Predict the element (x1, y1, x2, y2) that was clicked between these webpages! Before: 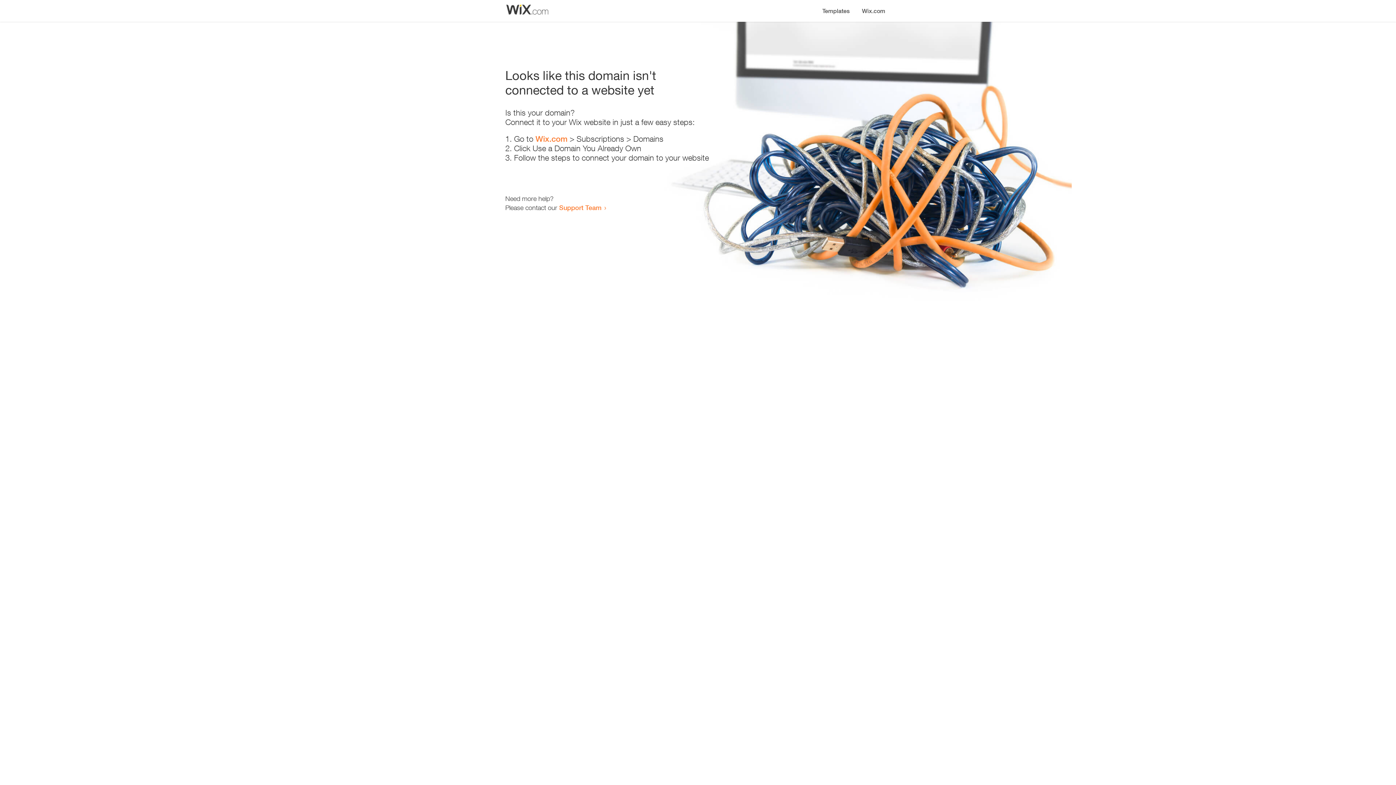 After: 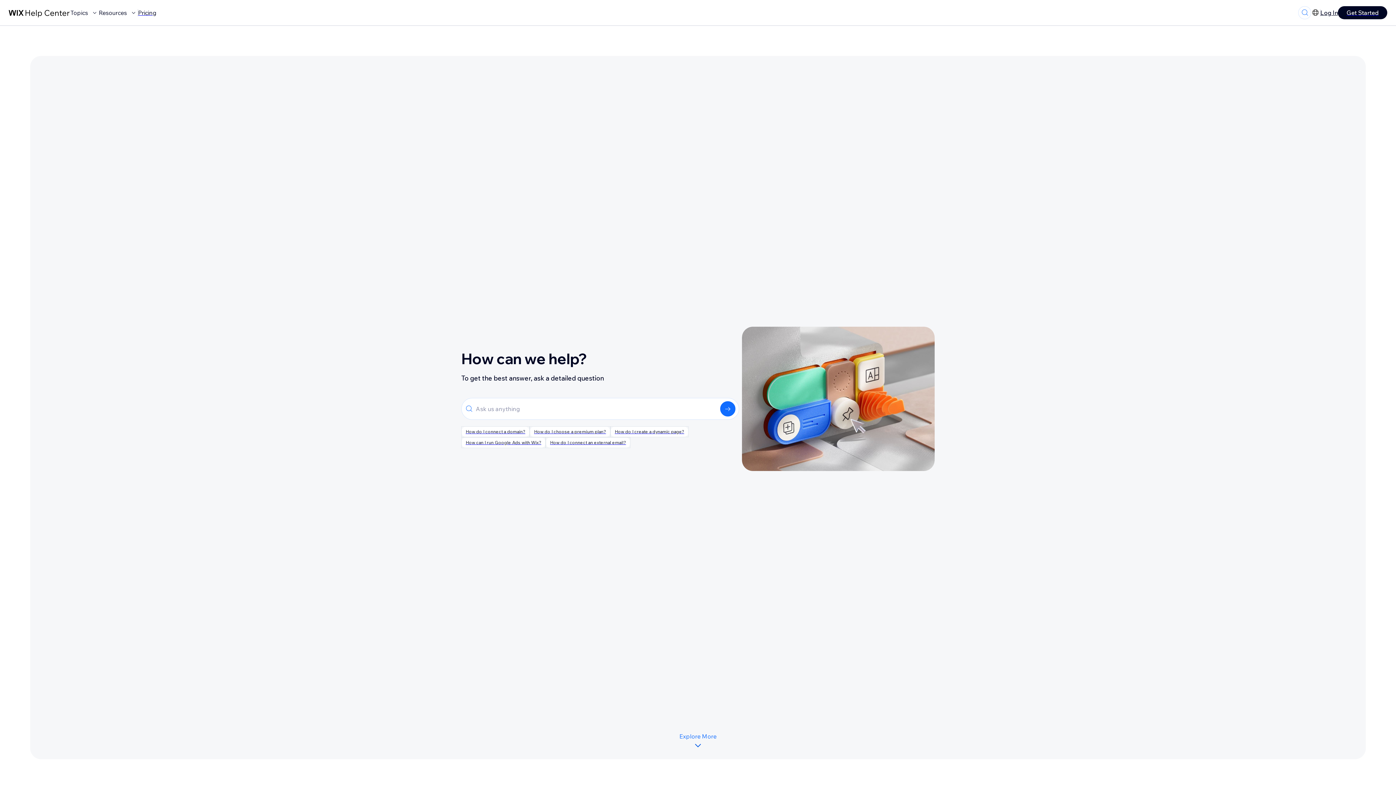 Action: bbox: (559, 203, 601, 211) label: Support Team